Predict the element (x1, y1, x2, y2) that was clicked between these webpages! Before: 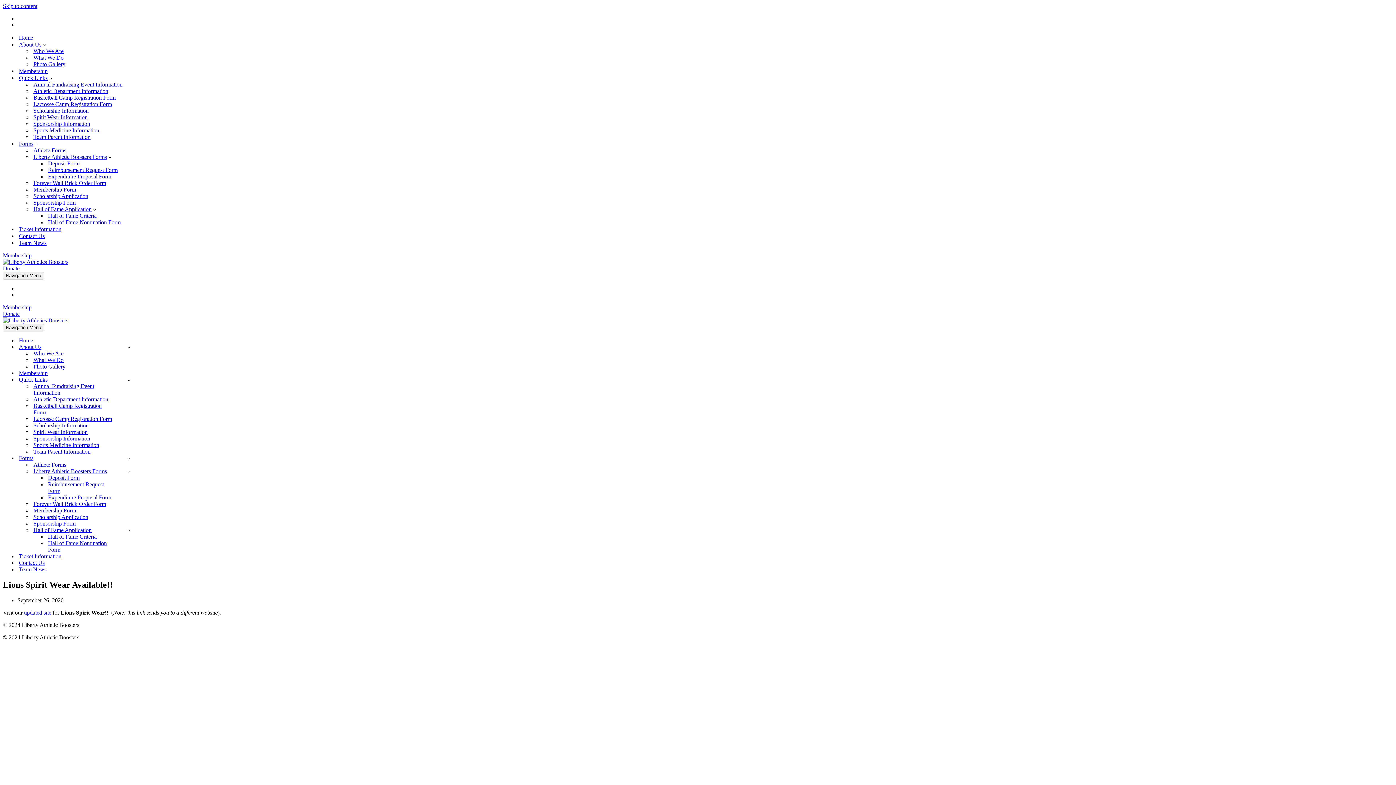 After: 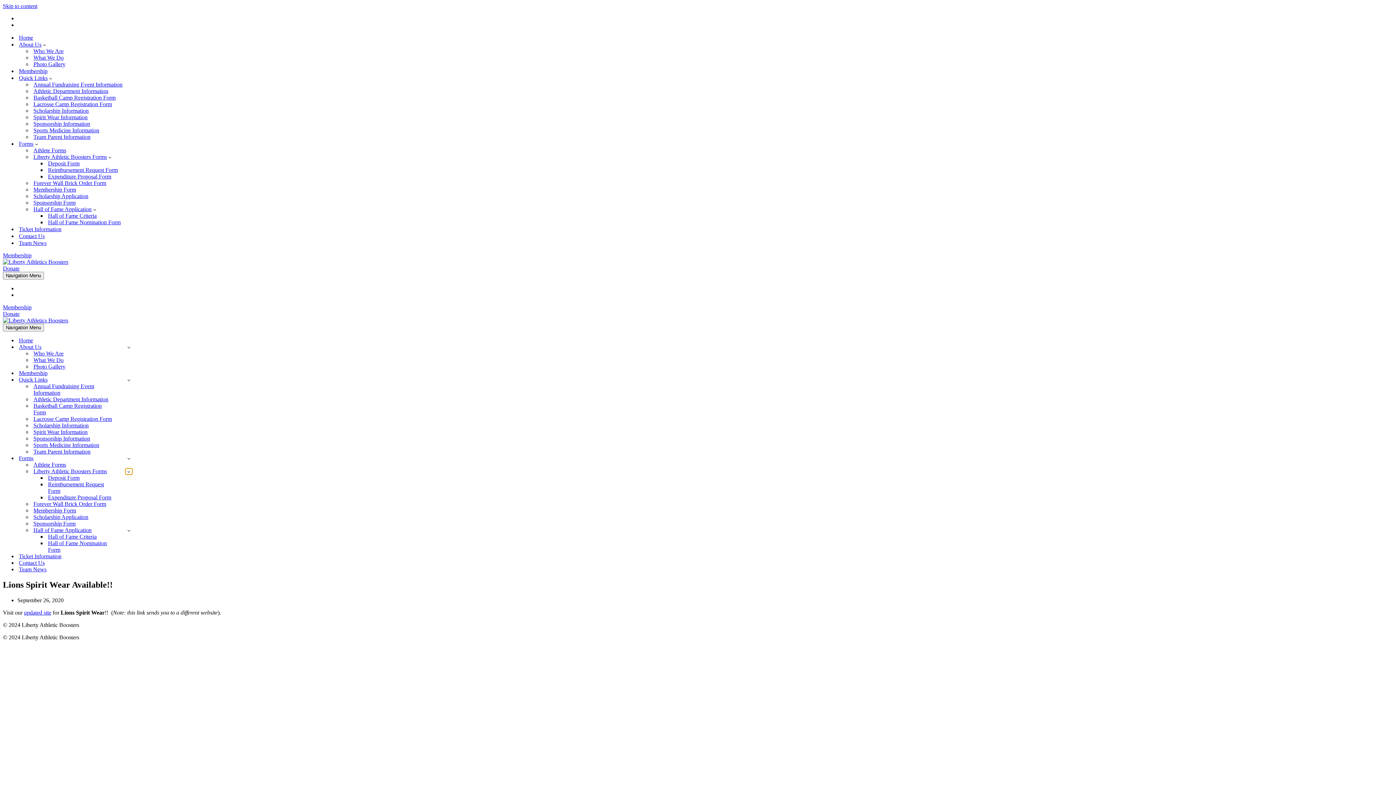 Action: label: Toggle Liberty Athletic Boosters Forms bbox: (125, 468, 132, 474)